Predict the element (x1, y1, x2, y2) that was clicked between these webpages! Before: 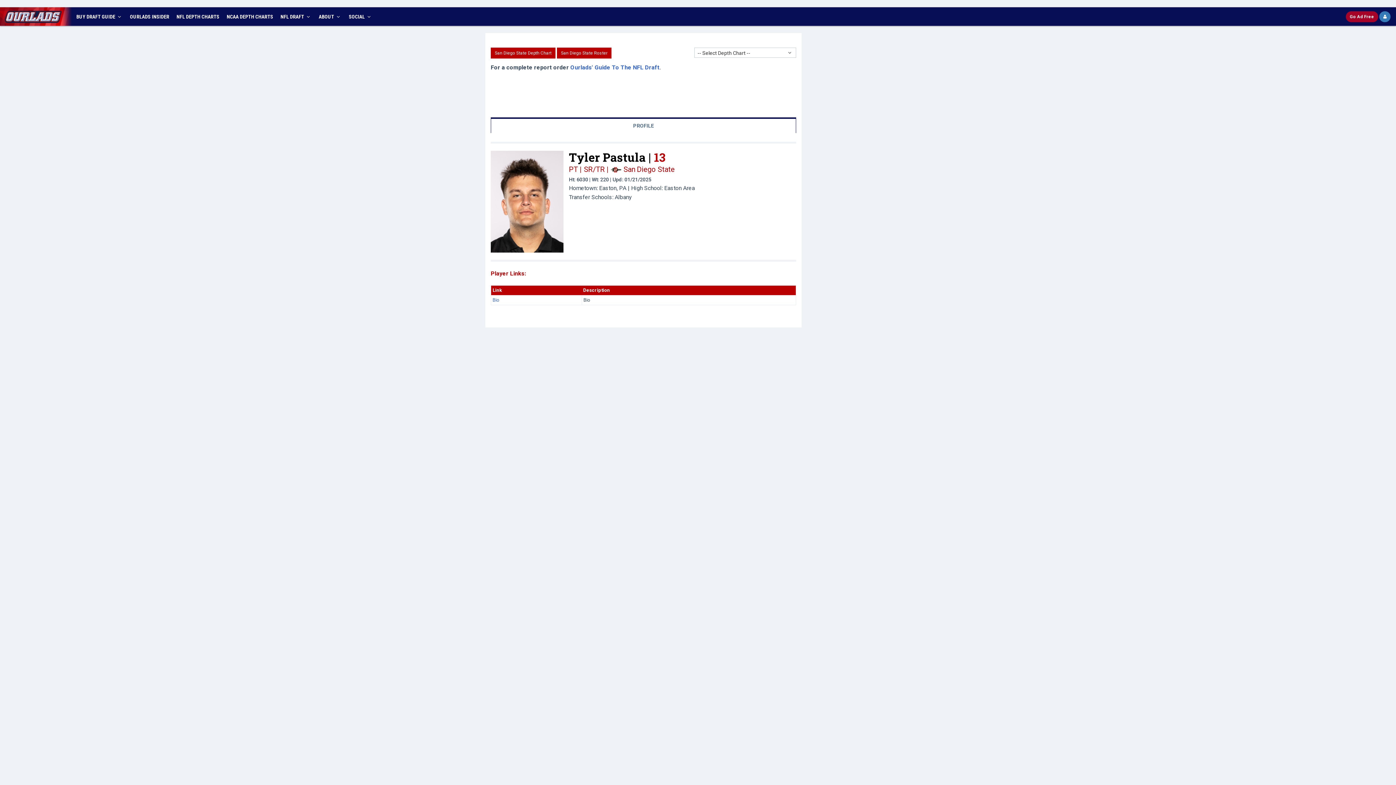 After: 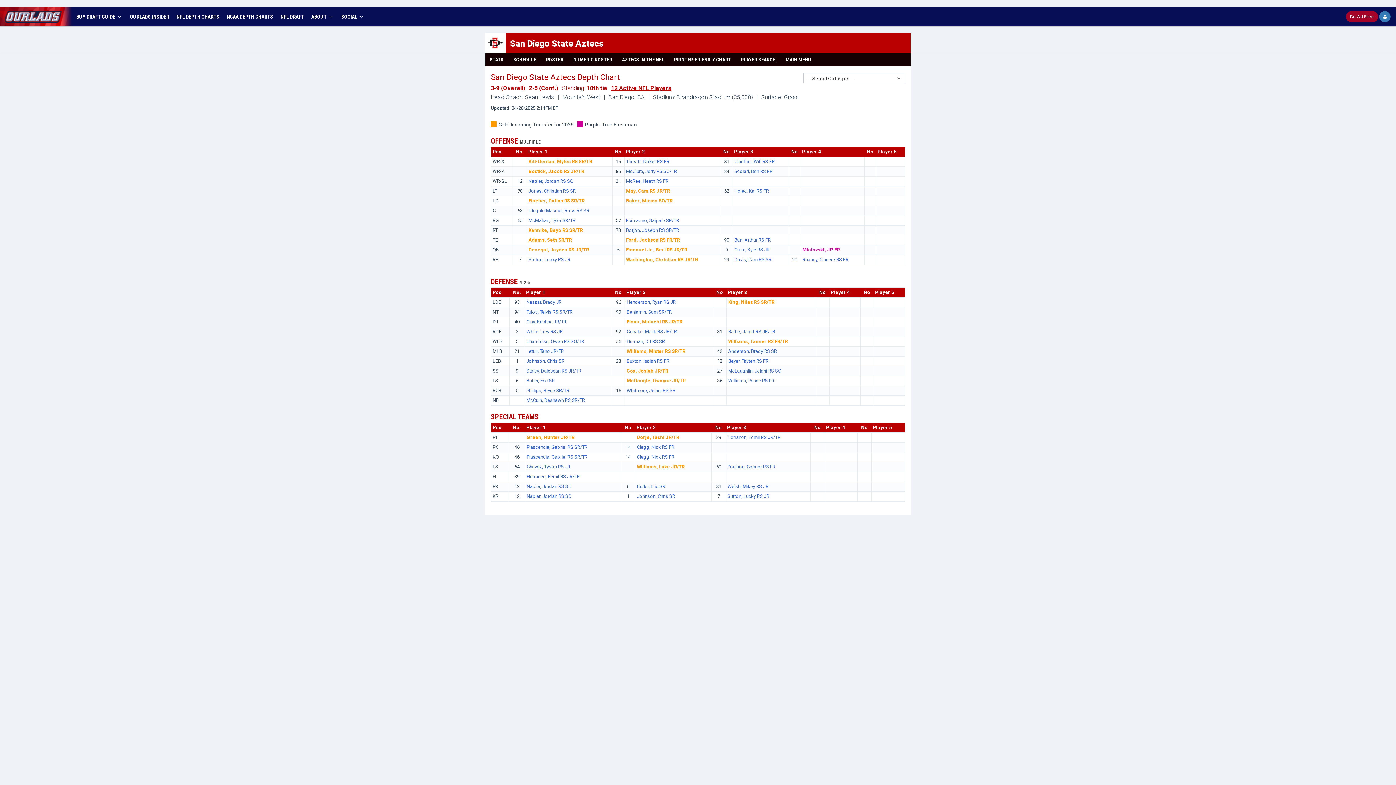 Action: bbox: (490, 47, 555, 58) label: San Diego State Depth Chart